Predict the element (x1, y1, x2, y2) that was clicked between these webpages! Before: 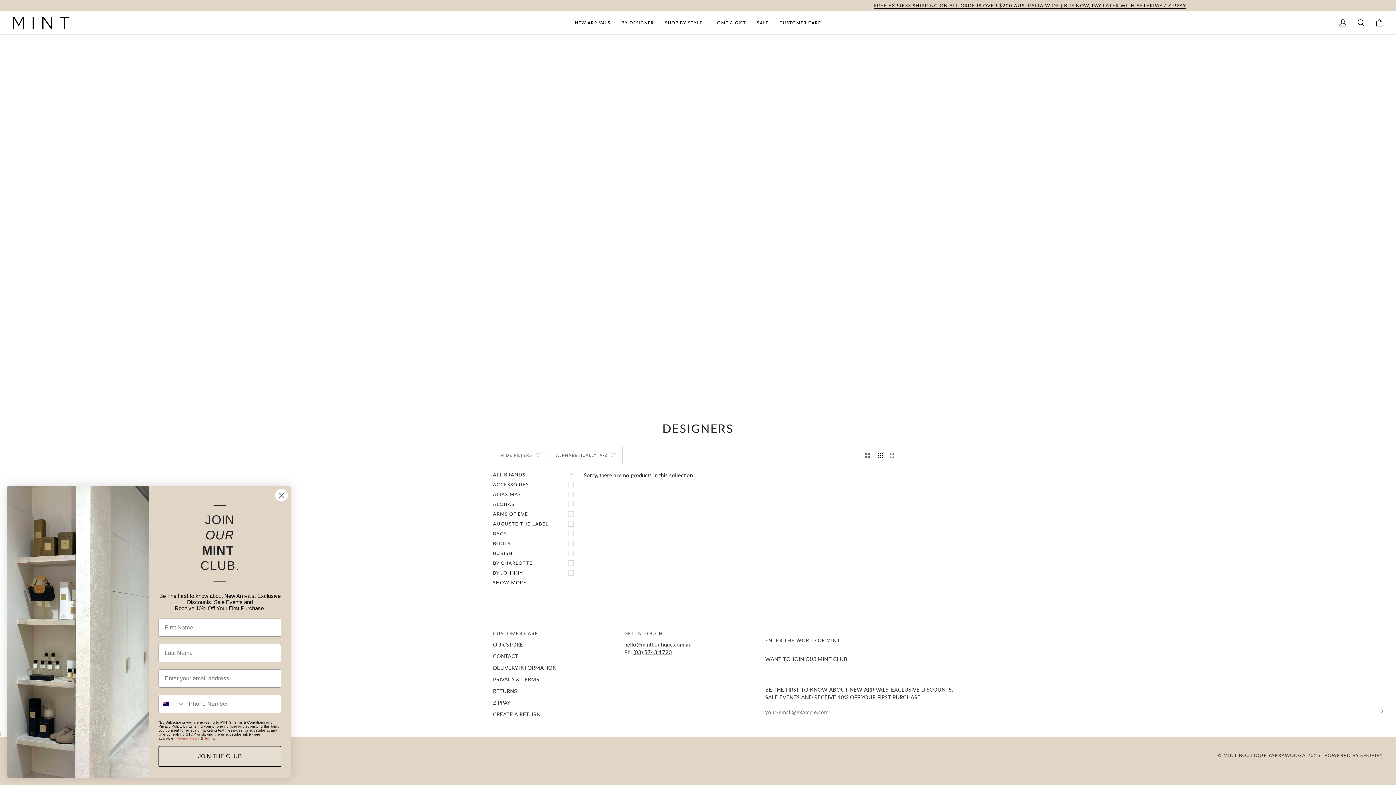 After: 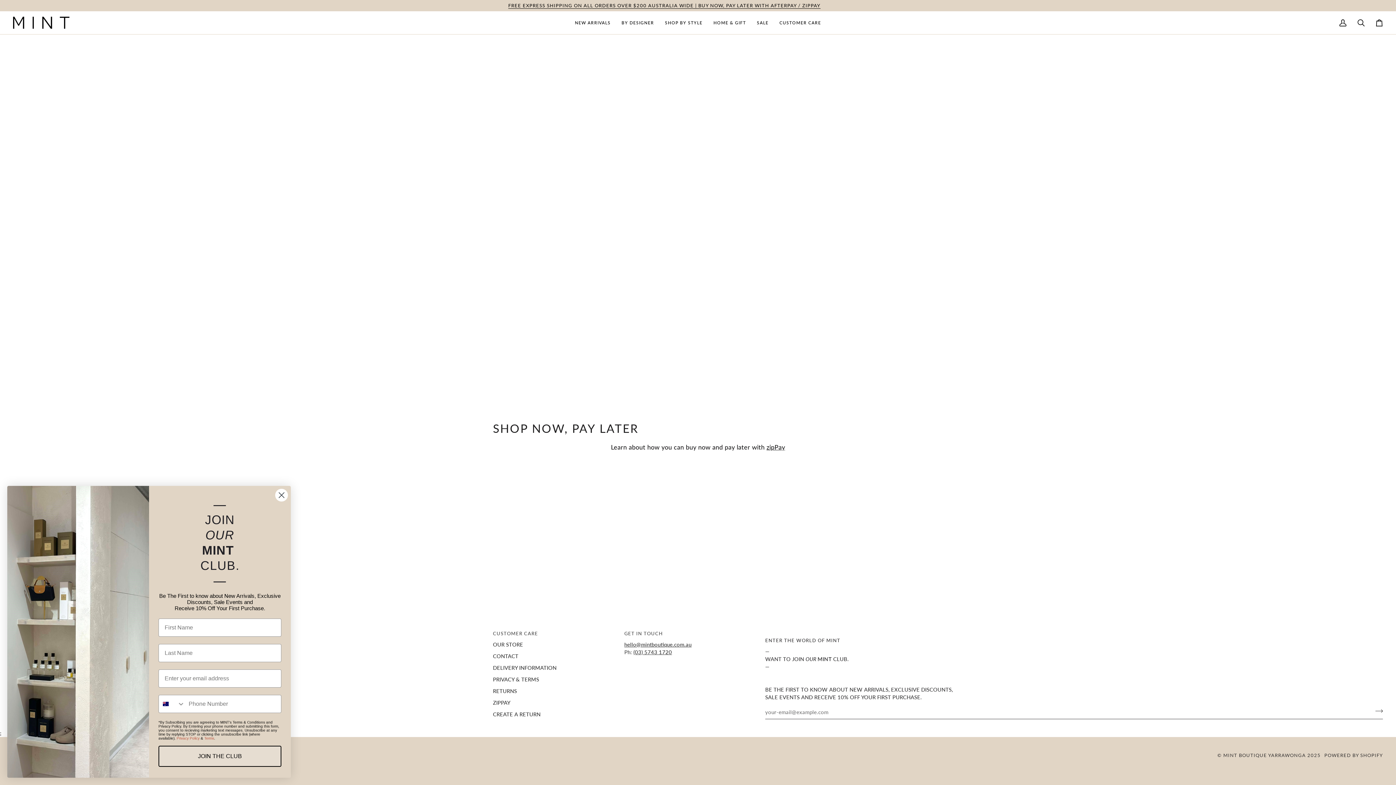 Action: label: ZIPPAY bbox: (493, 700, 510, 706)